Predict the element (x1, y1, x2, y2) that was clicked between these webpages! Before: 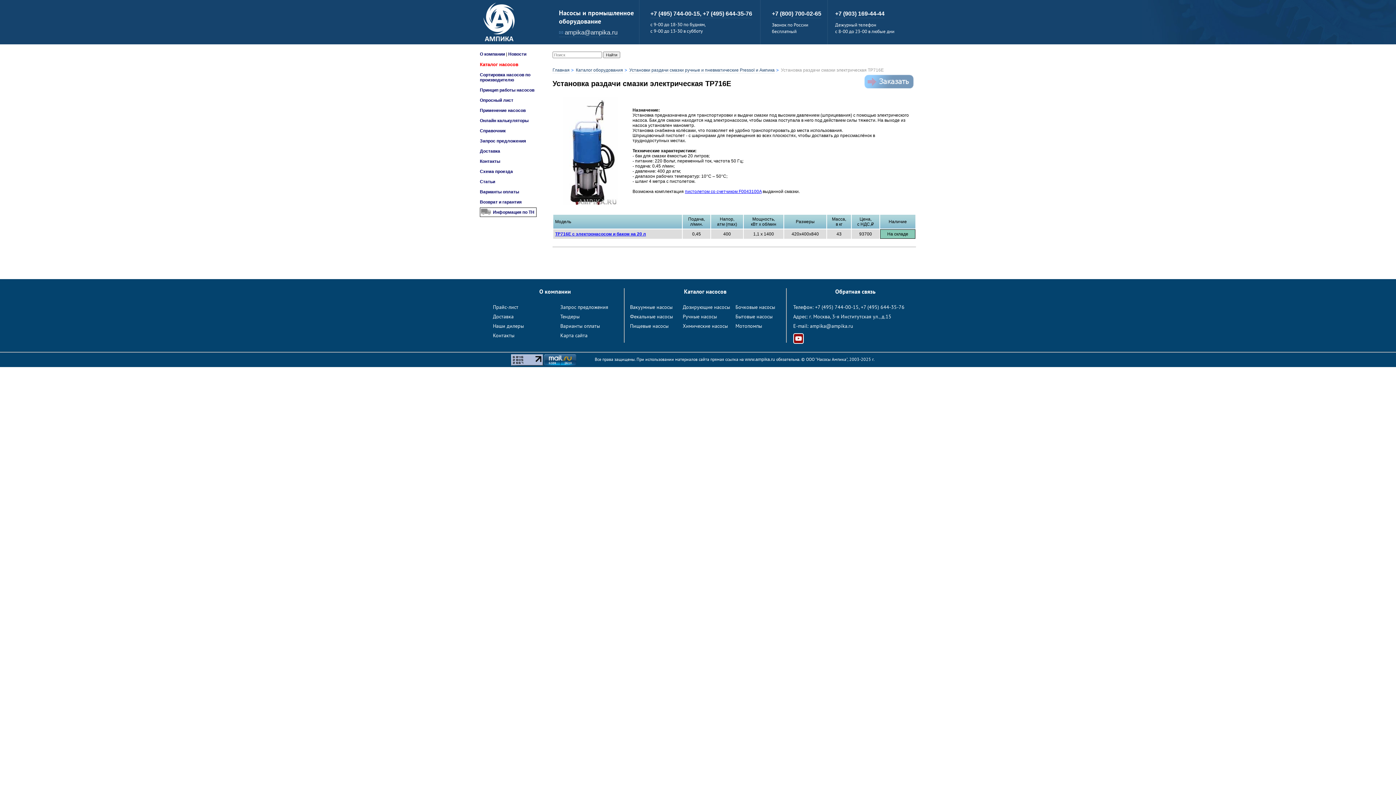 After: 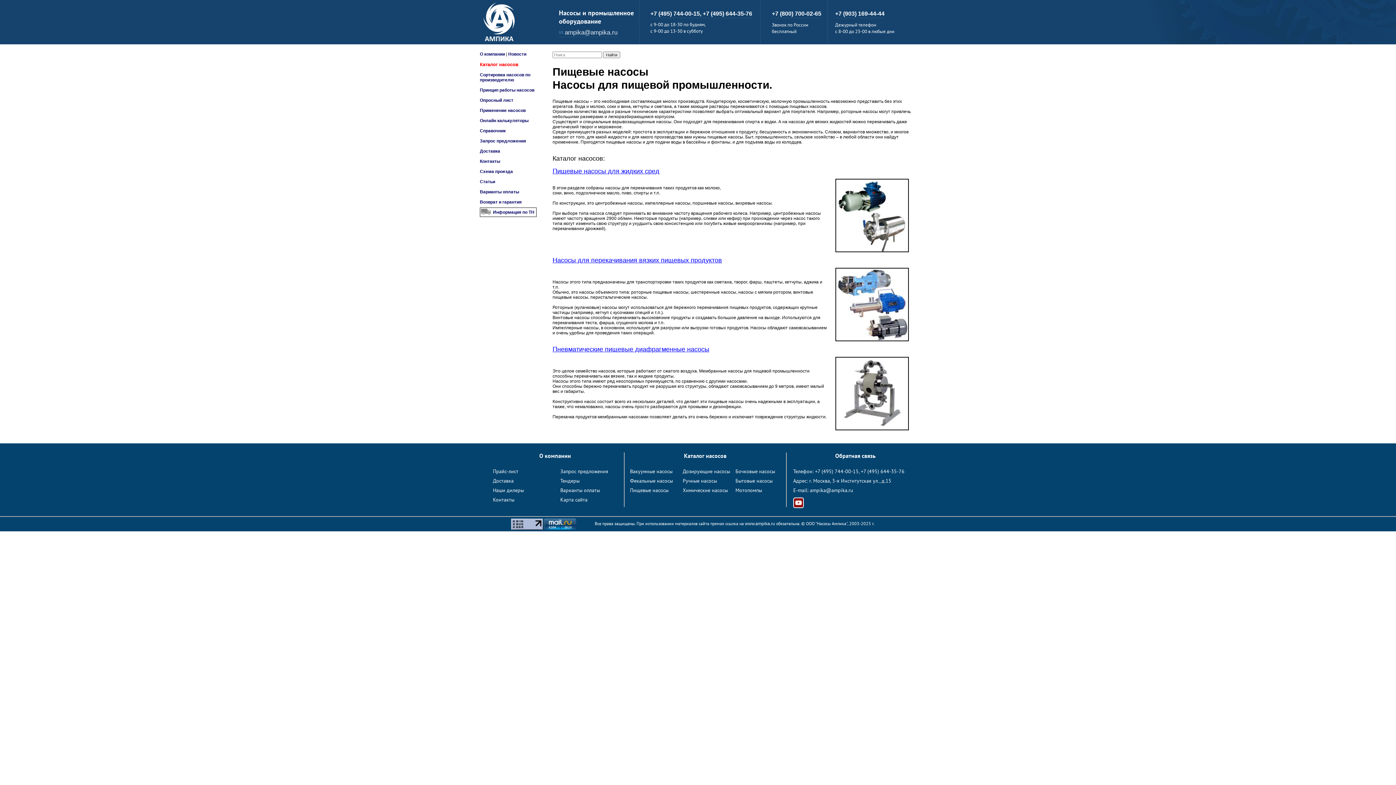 Action: bbox: (630, 322, 668, 329) label: Пищевые насосы